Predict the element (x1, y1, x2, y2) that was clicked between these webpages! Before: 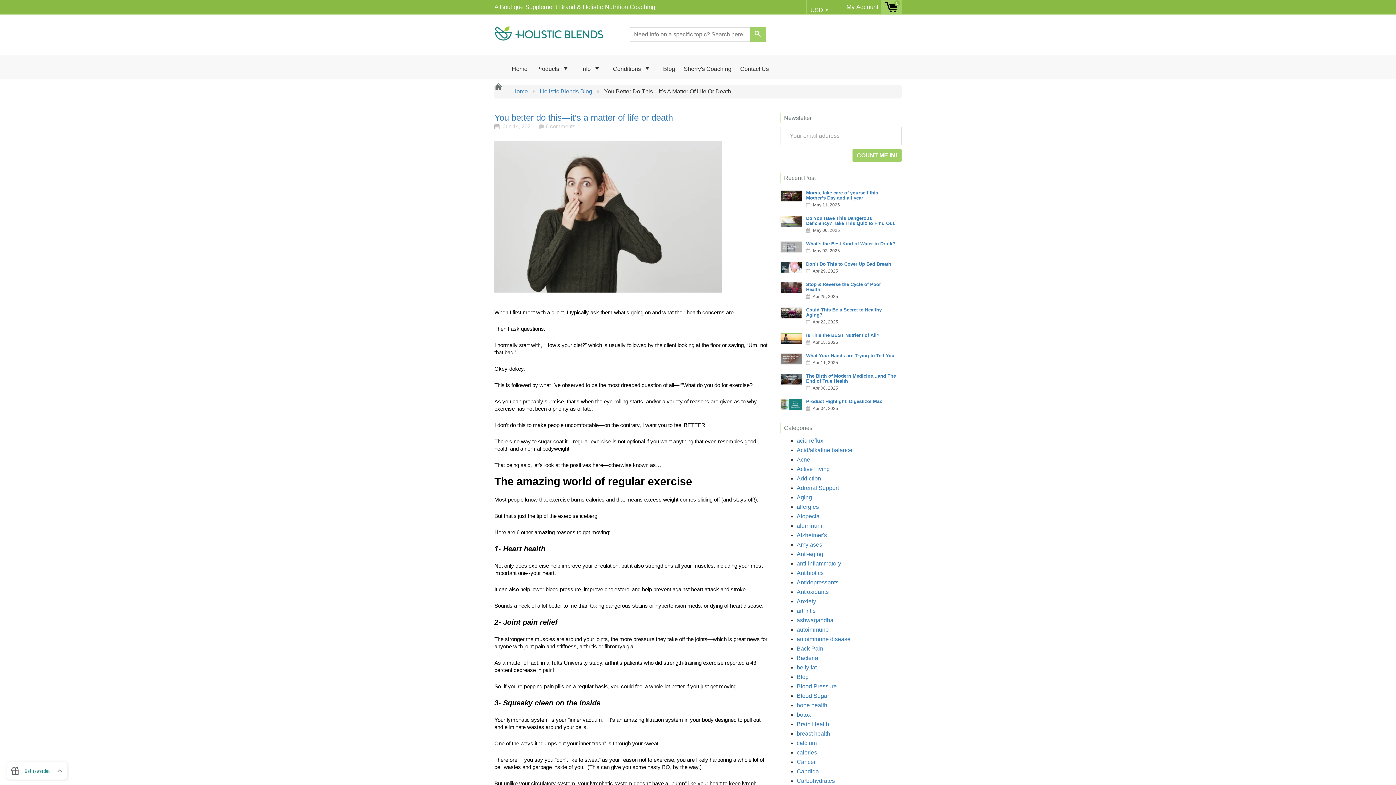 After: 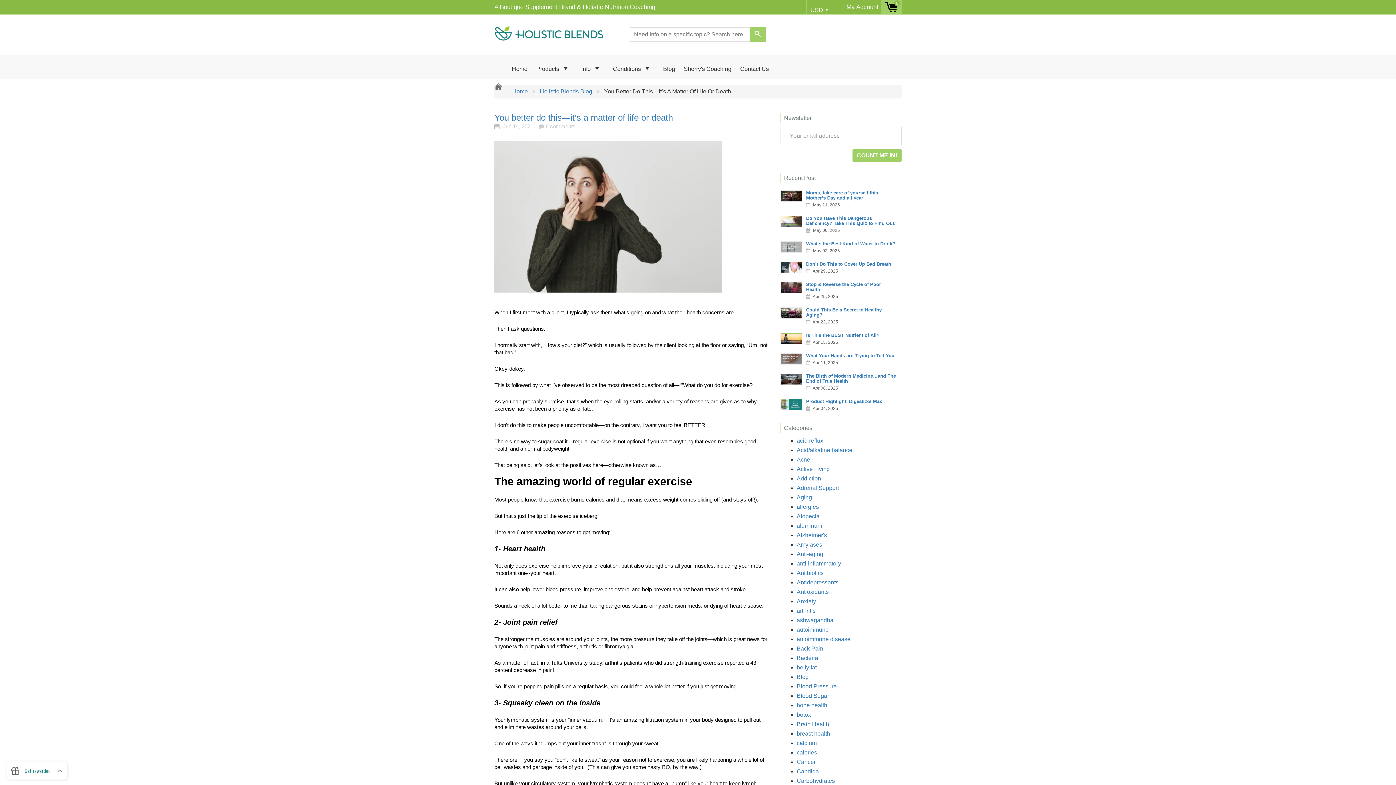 Action: label: You better do this—it’s a matter of life or death bbox: (494, 112, 673, 122)